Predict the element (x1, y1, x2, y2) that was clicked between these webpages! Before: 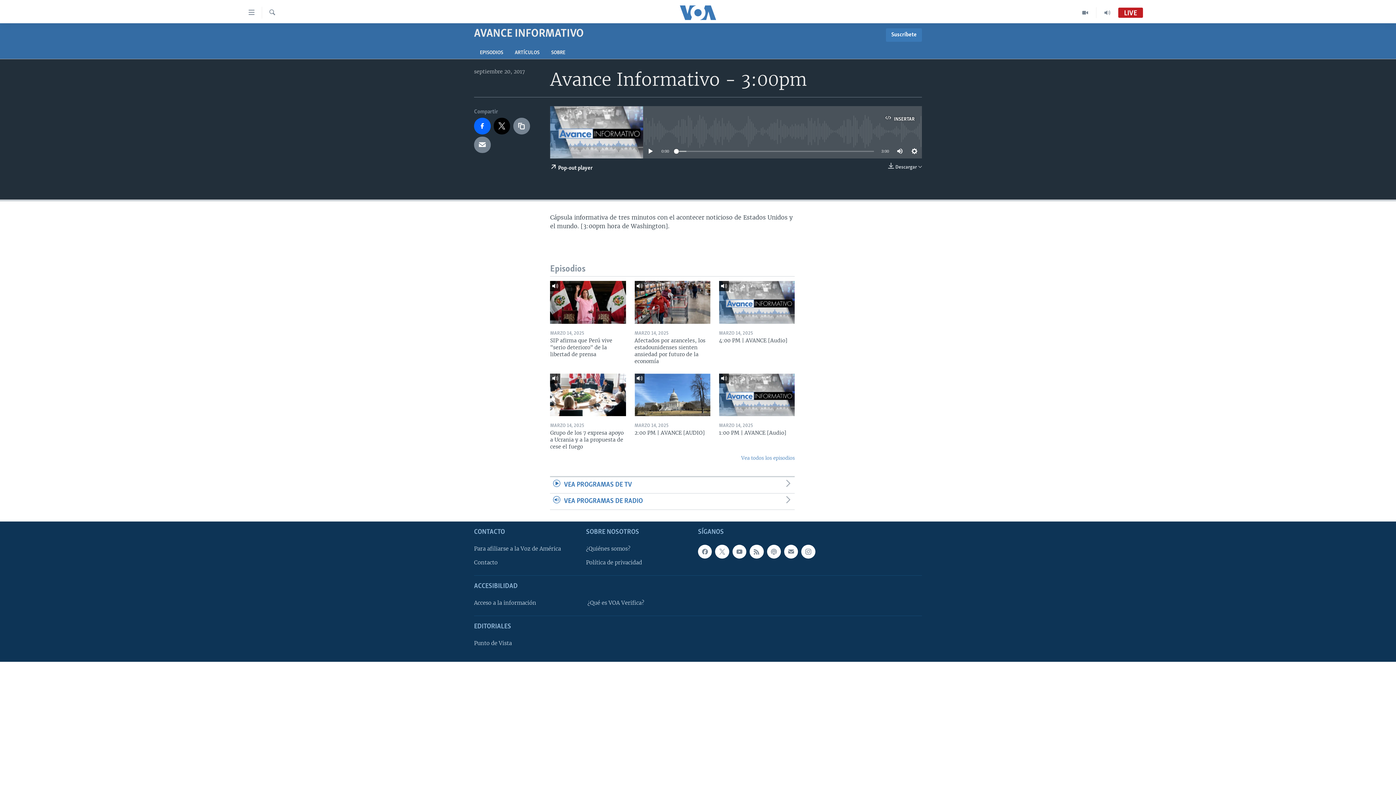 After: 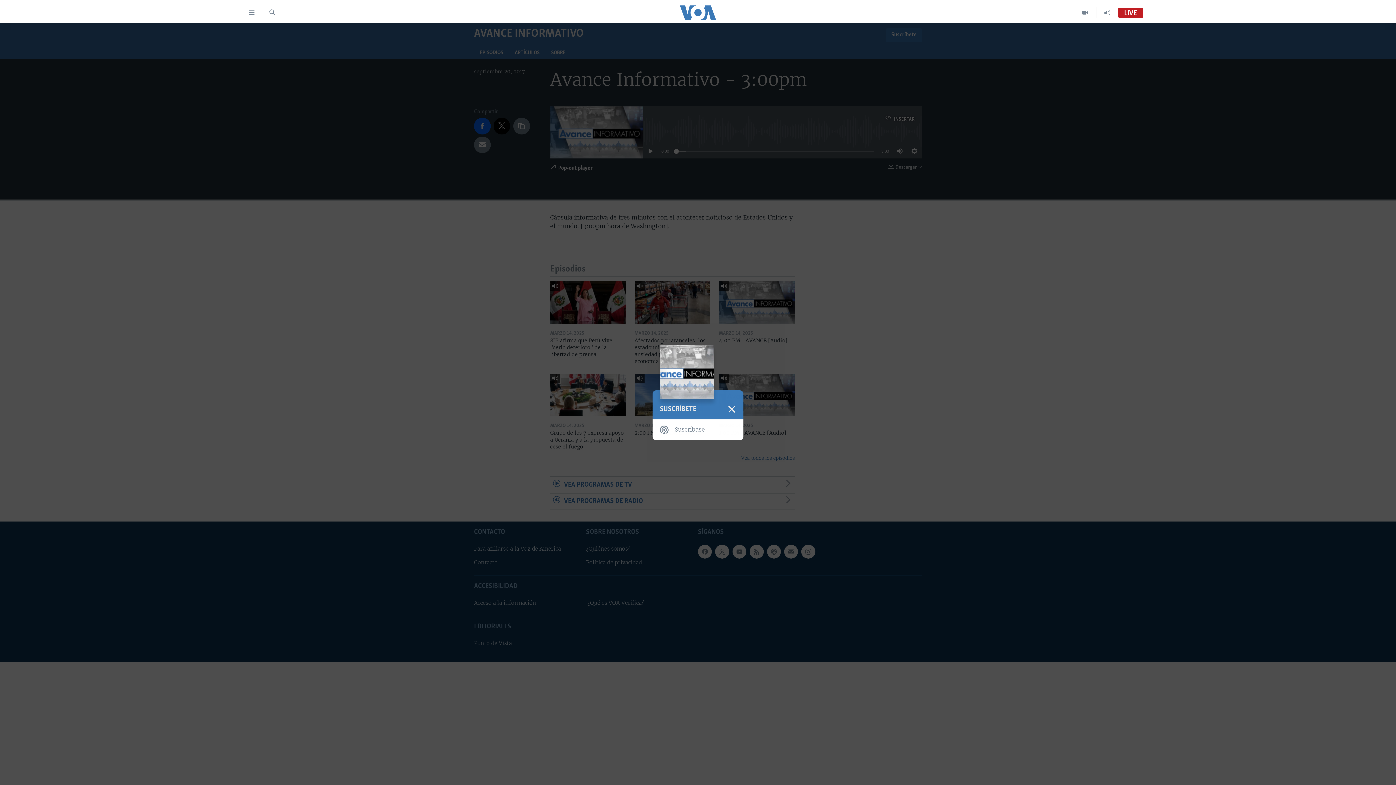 Action: label: Suscríbete bbox: (886, 28, 922, 41)